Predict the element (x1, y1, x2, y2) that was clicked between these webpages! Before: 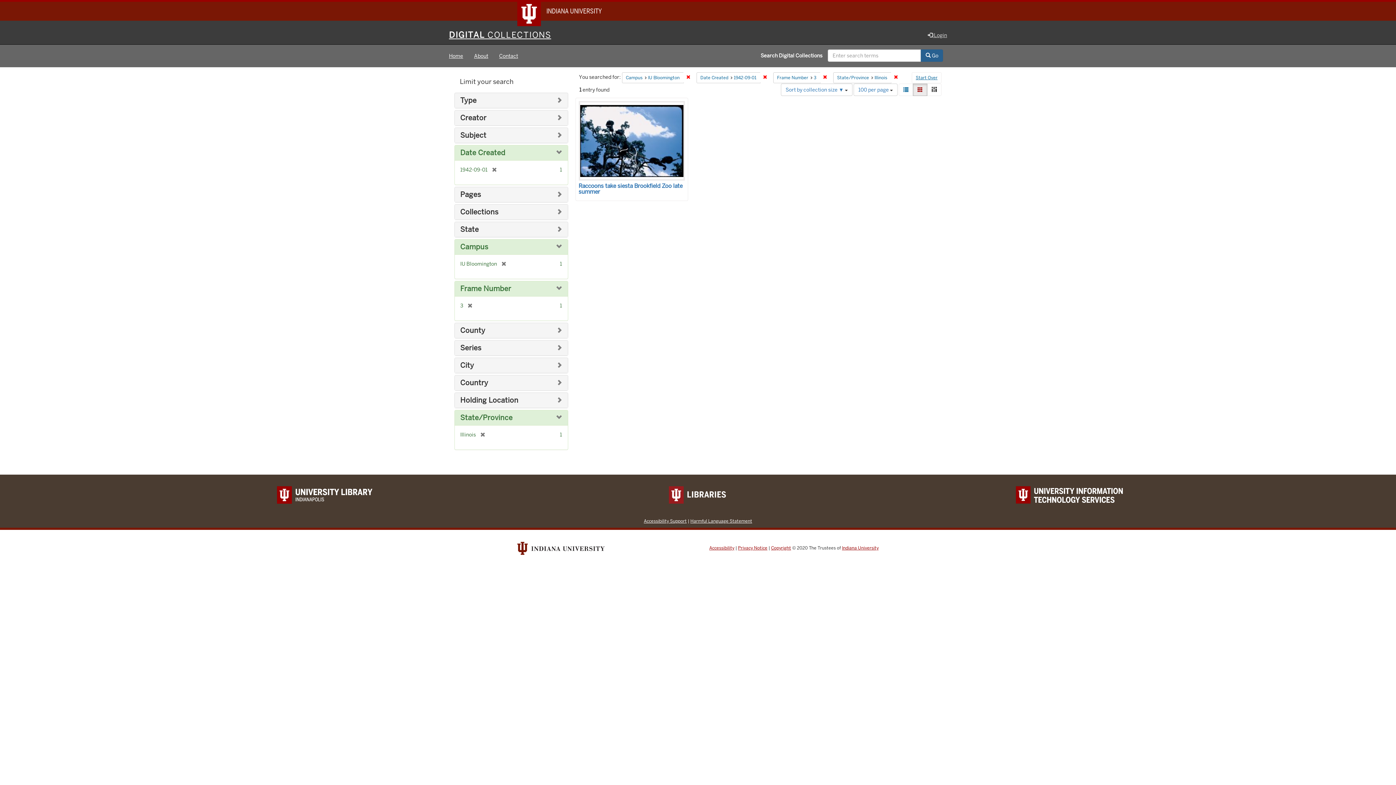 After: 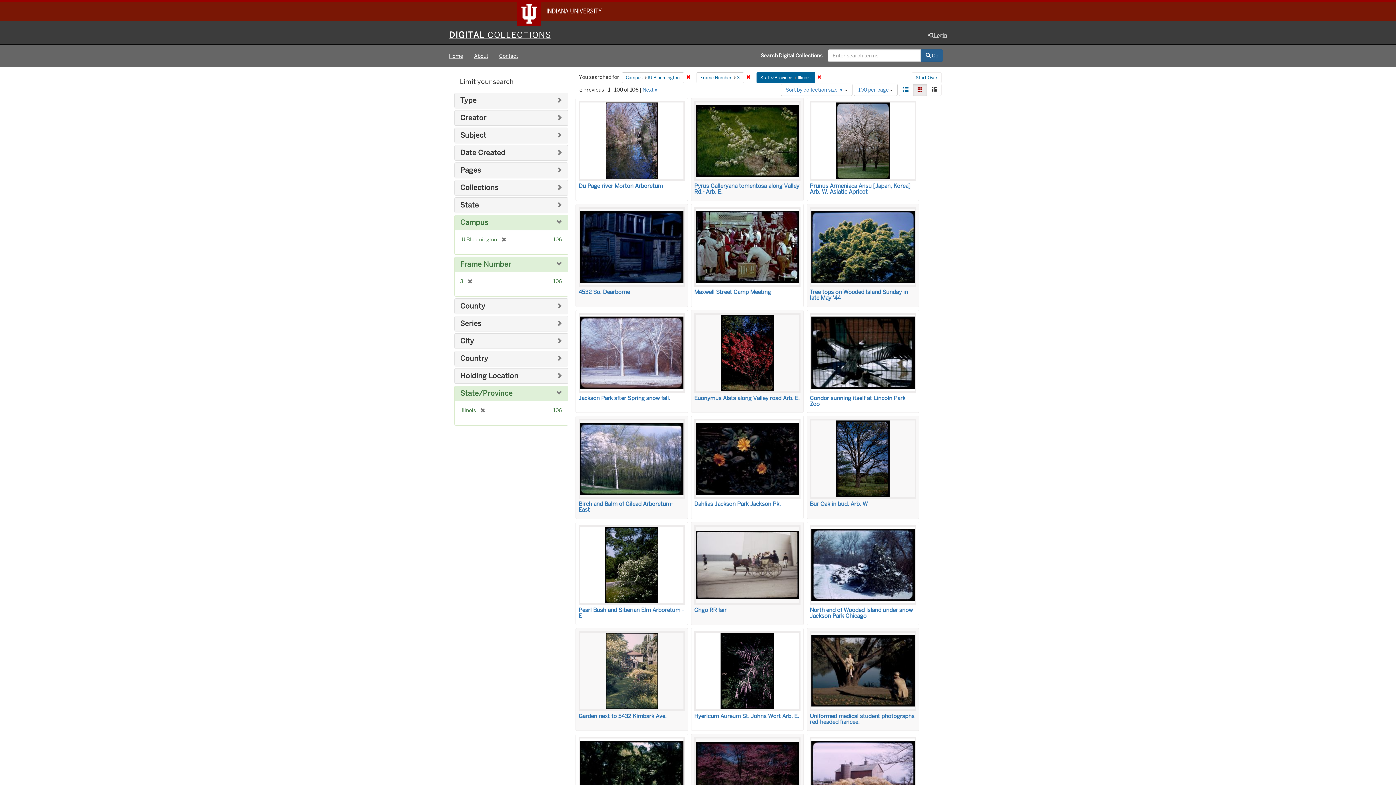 Action: label: Remove constraint Date Created: 1942-09-01 bbox: (760, 72, 770, 82)